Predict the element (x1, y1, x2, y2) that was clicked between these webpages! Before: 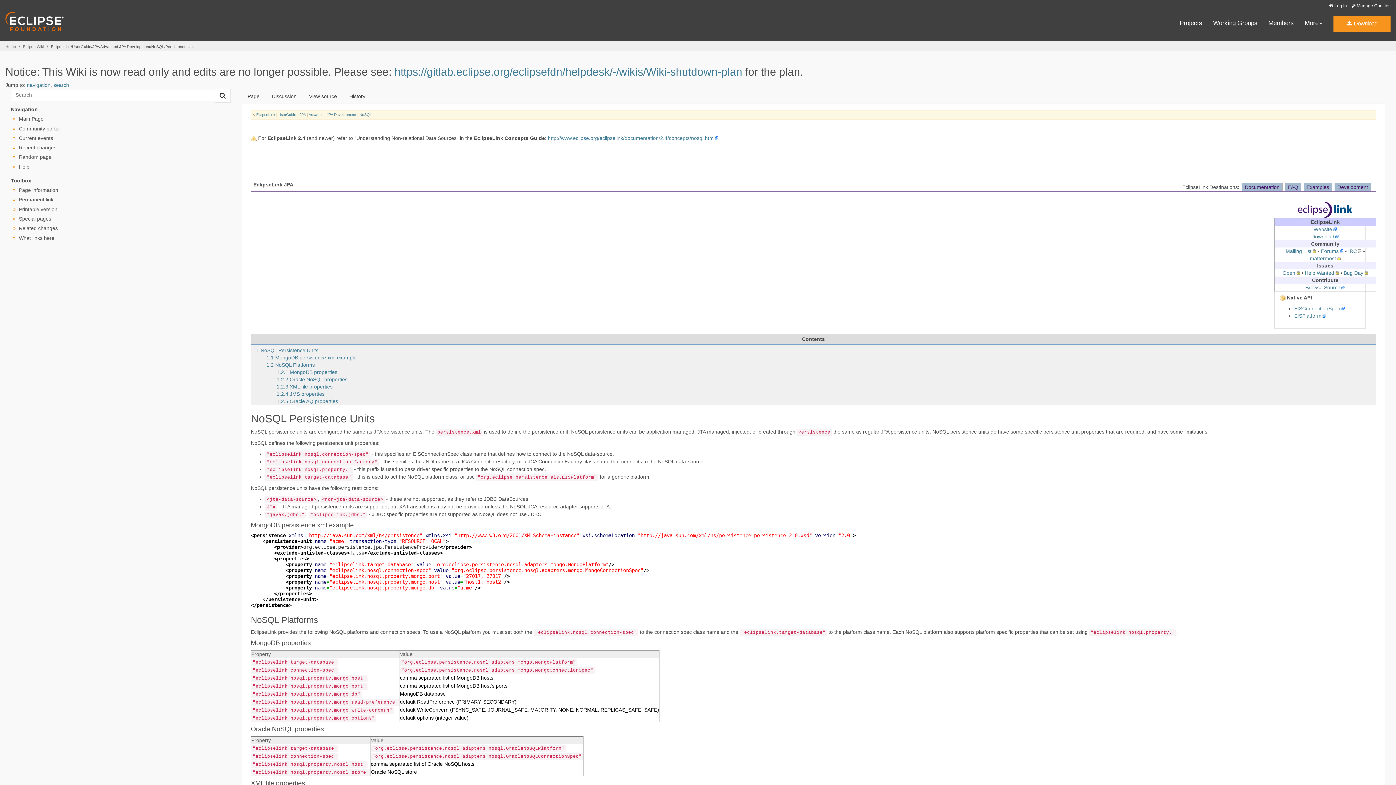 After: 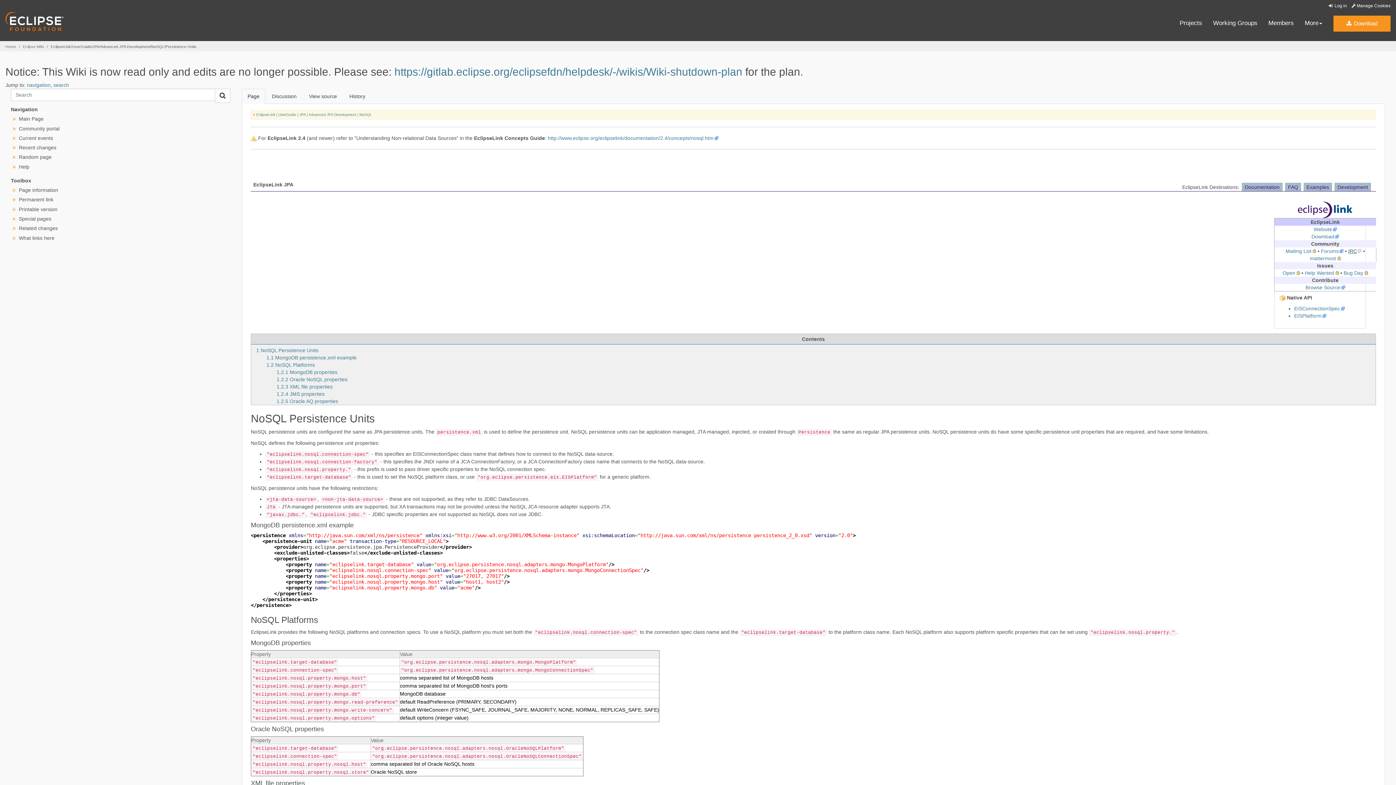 Action: label: IRC bbox: (1348, 248, 1361, 254)